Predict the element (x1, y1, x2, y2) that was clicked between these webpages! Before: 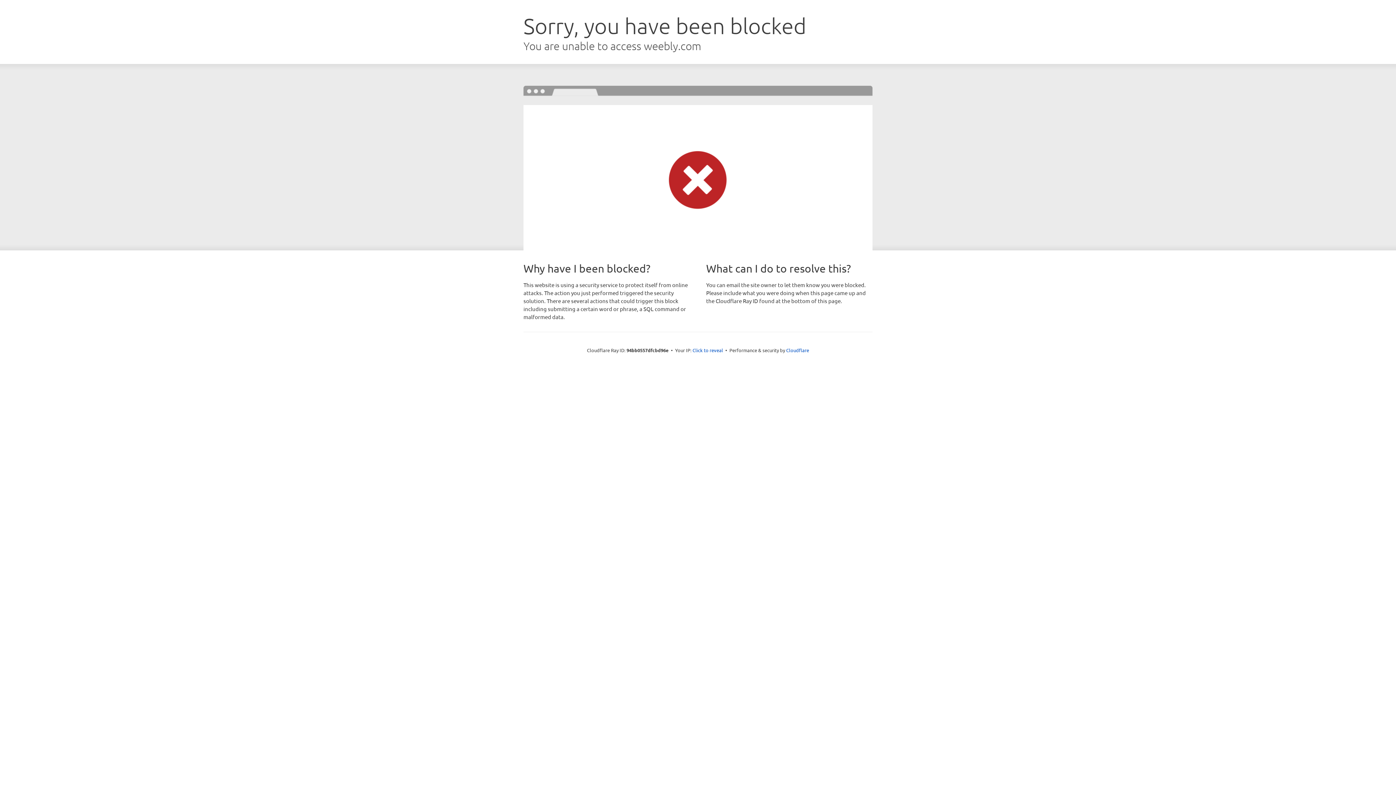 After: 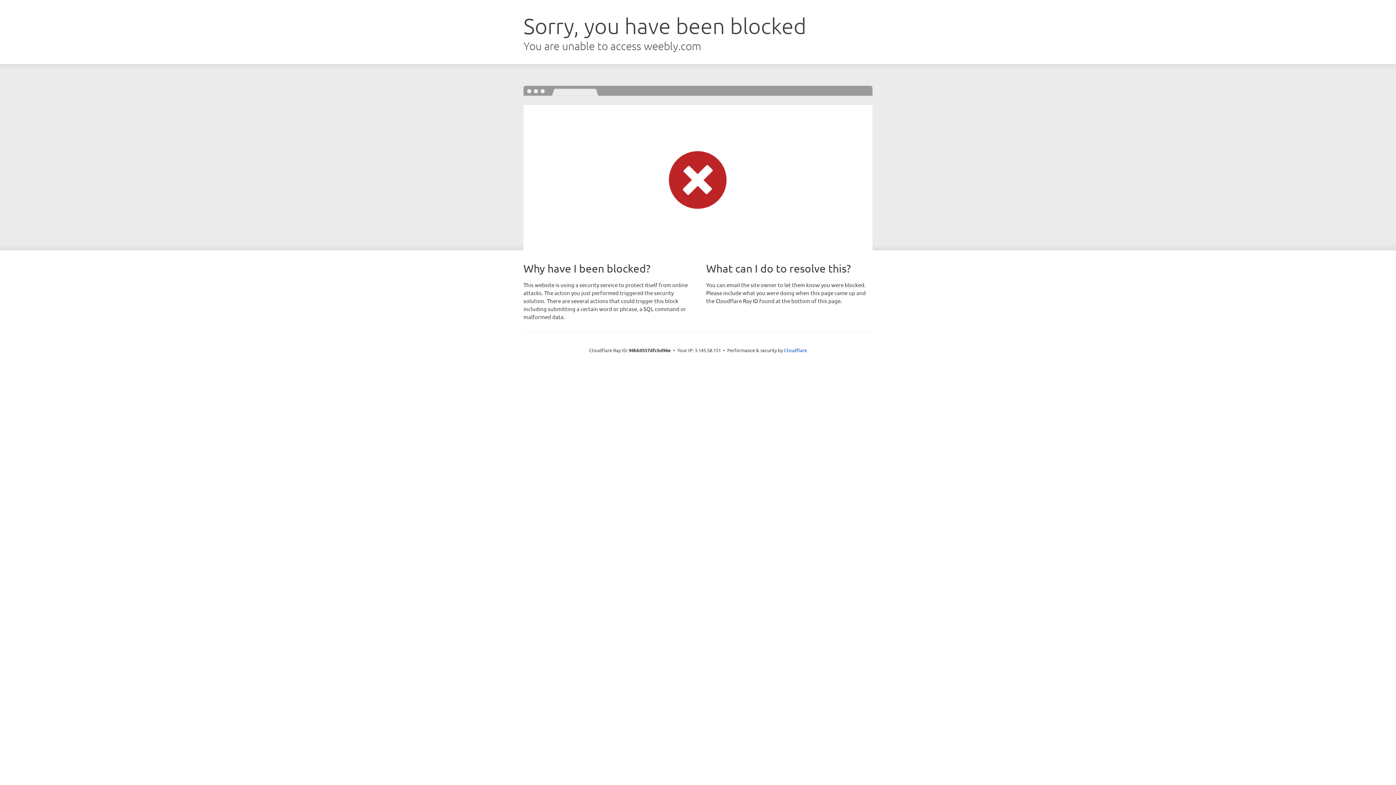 Action: bbox: (692, 346, 723, 353) label: Click to reveal